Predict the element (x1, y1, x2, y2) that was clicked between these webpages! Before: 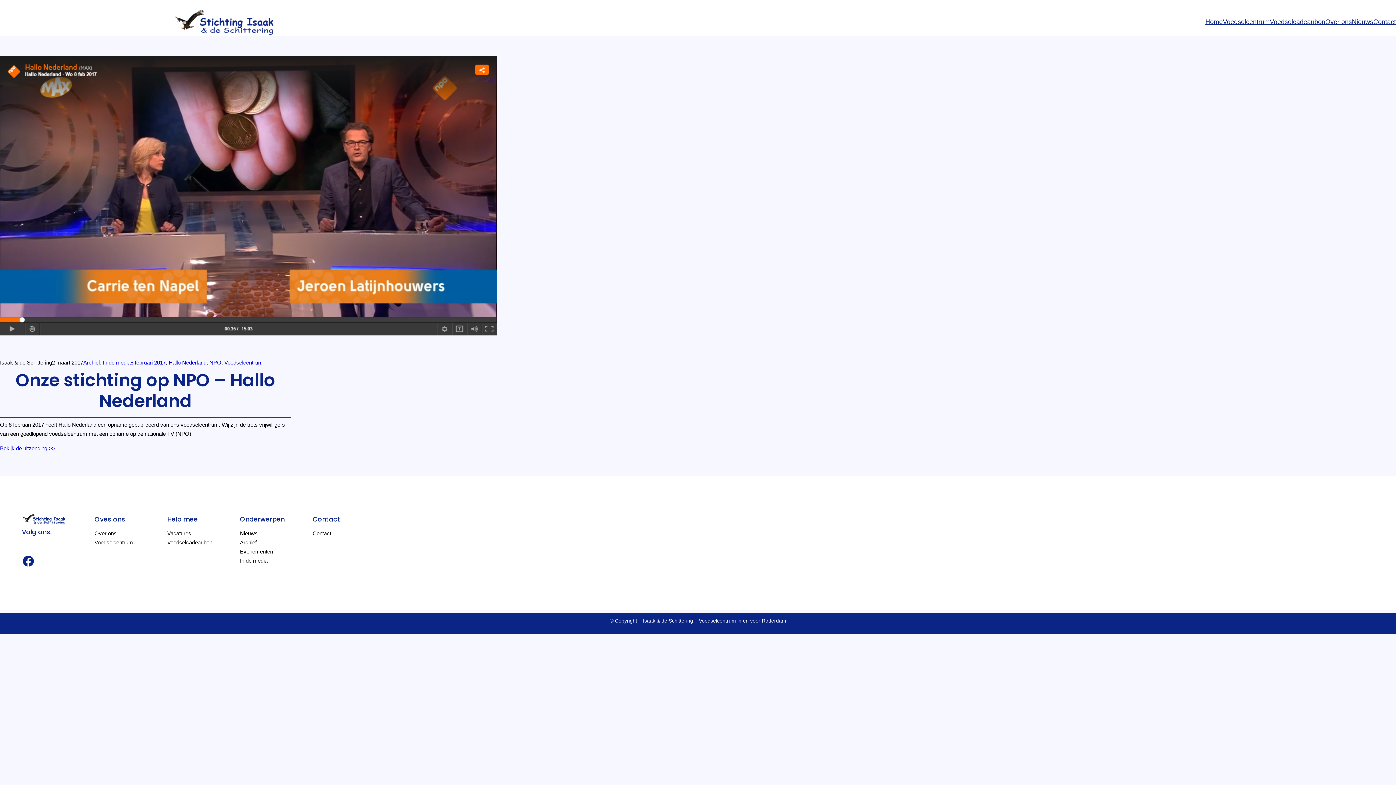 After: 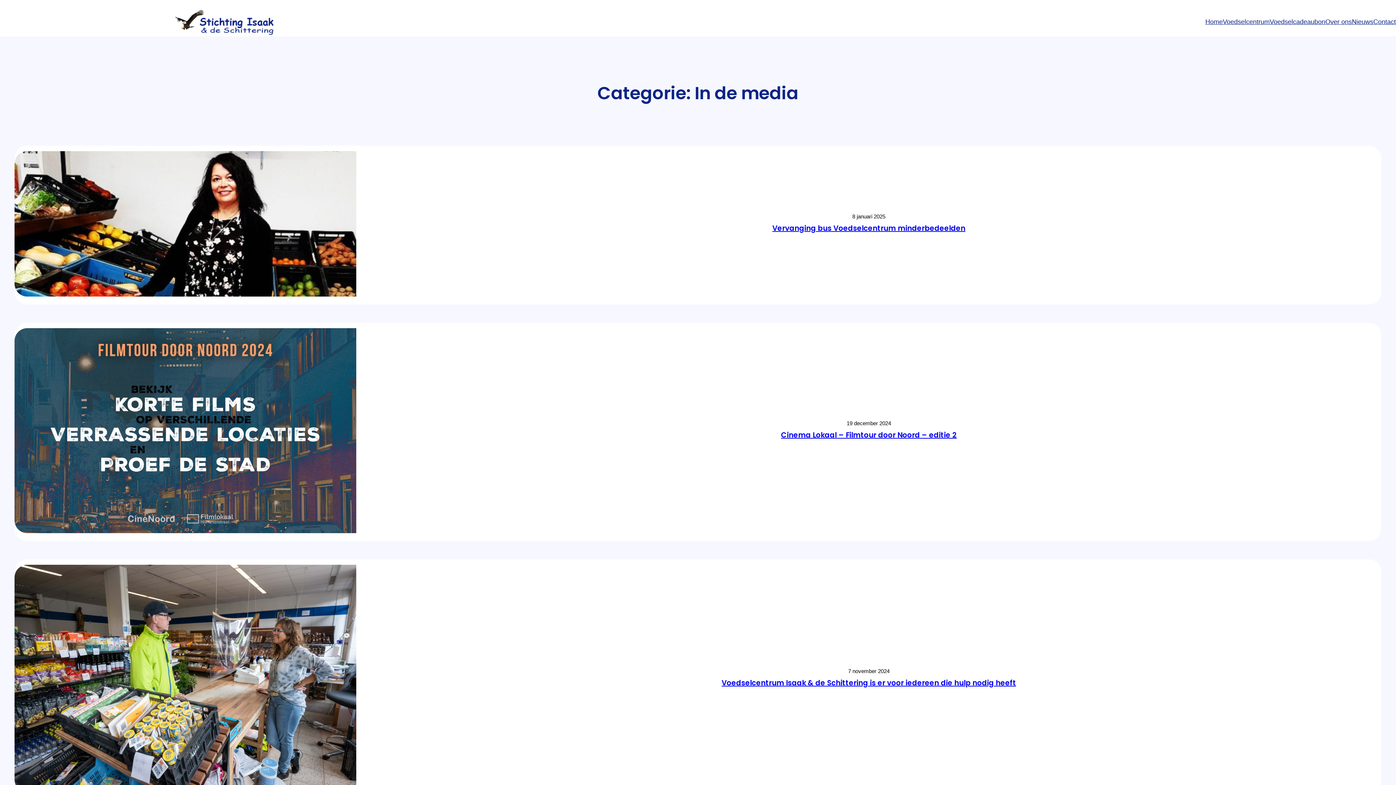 Action: bbox: (102, 359, 130, 365) label: In de media